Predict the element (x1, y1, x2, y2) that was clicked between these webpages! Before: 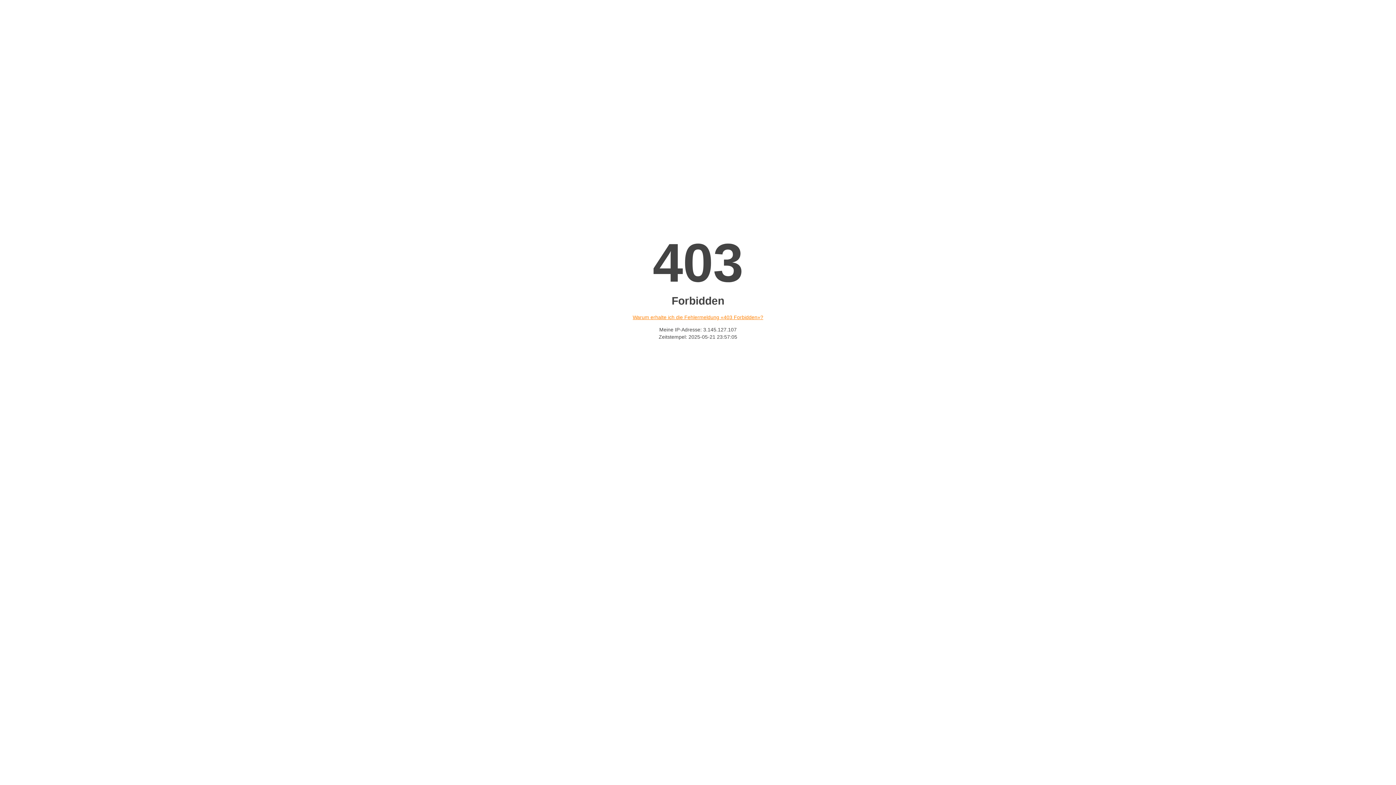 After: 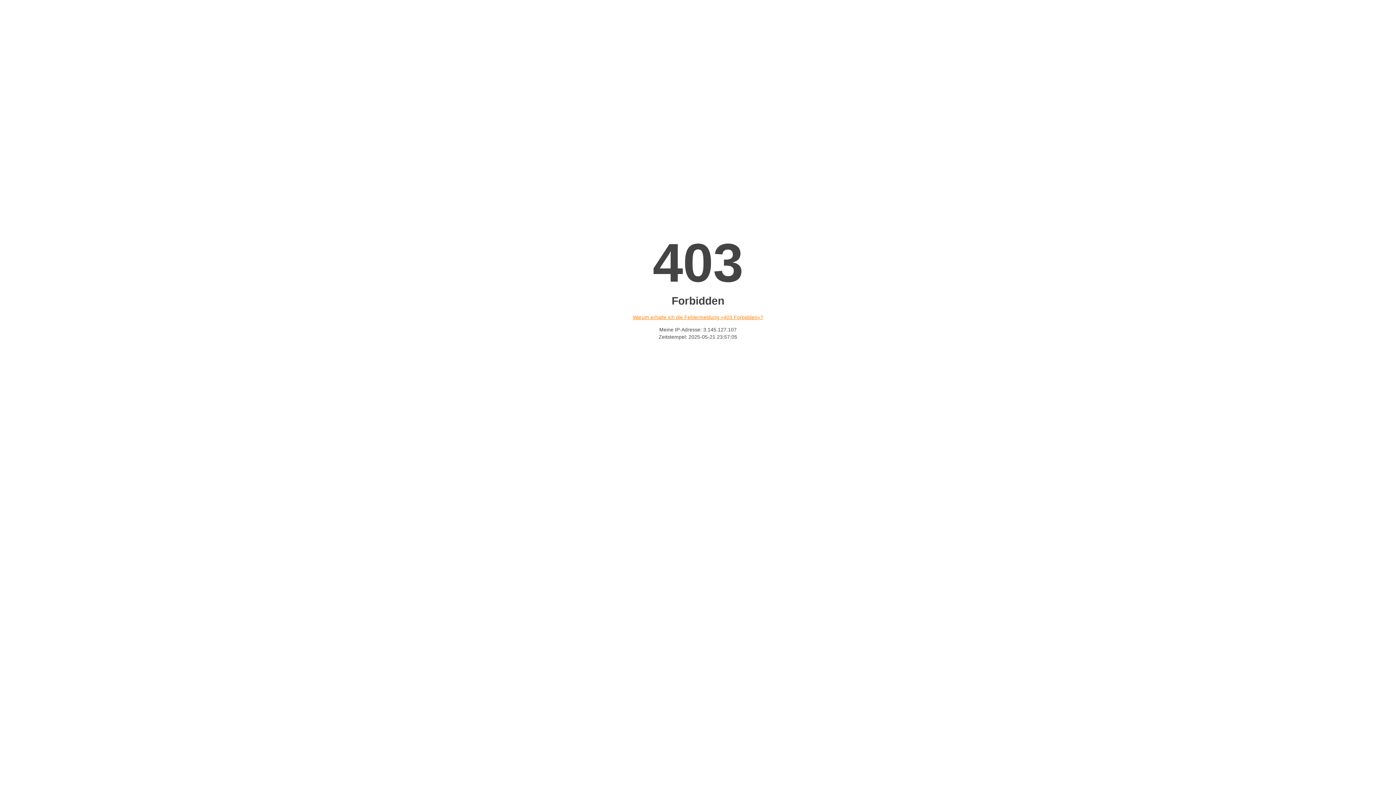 Action: bbox: (632, 314, 763, 320) label: Warum erhalte ich die Fehlermeldung «403 Forbidden»?